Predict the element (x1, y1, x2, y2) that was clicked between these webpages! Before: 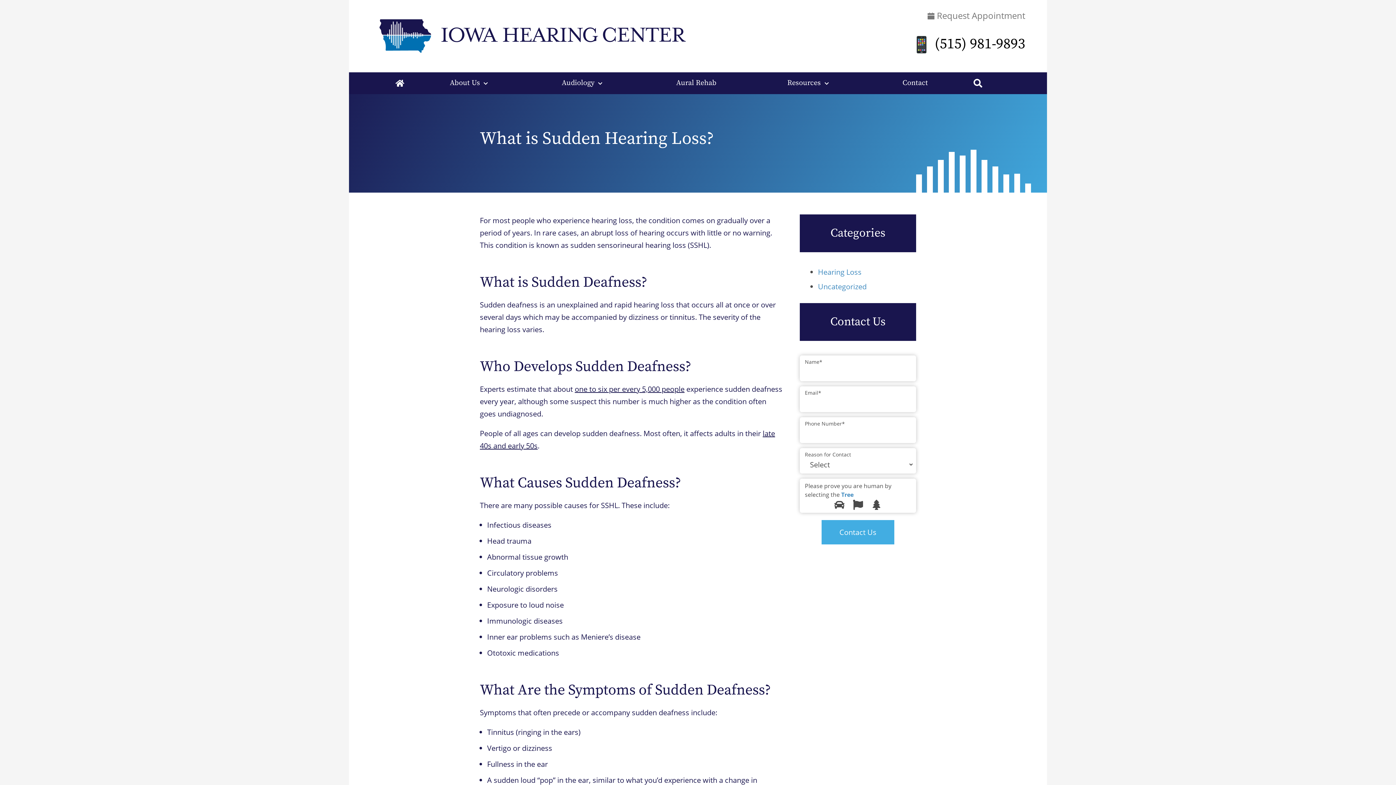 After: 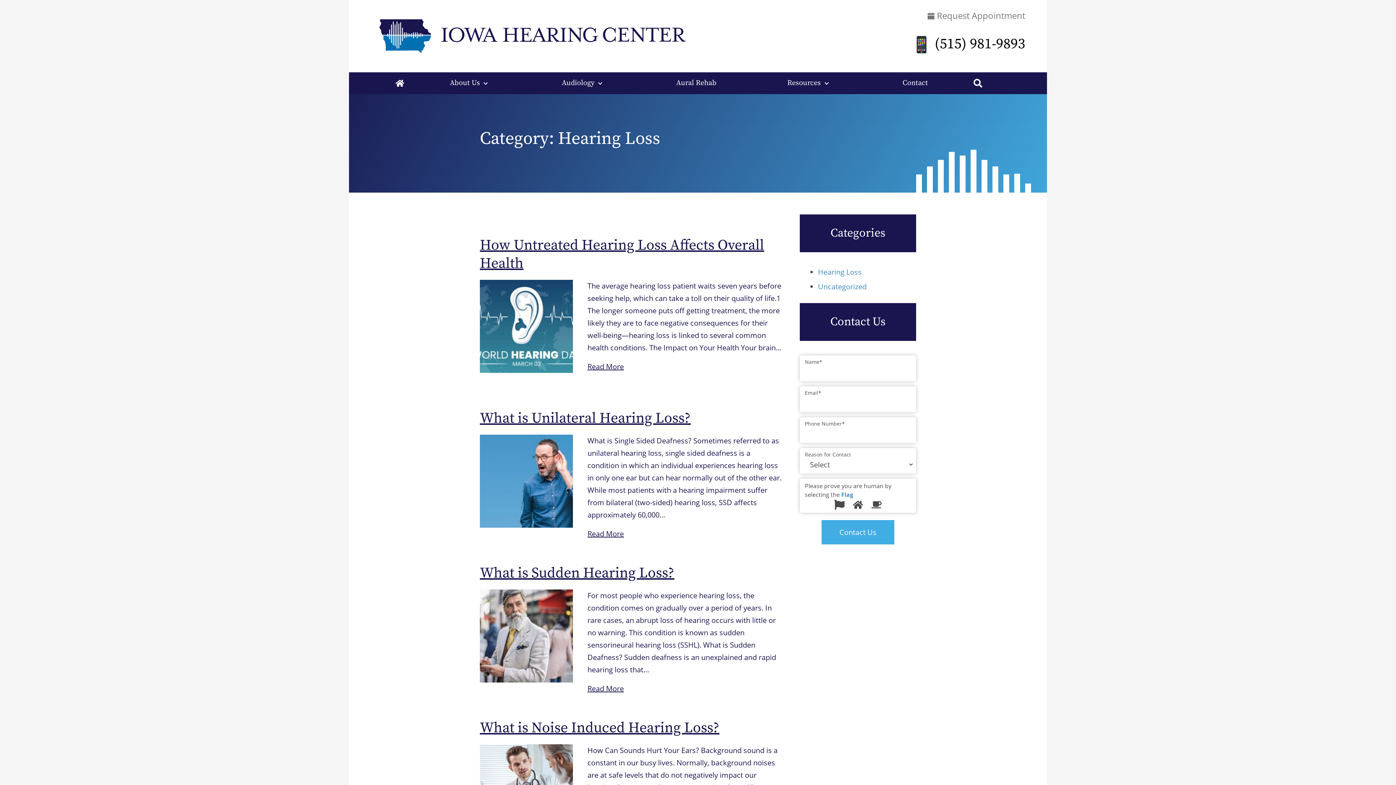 Action: label: Hearing Loss bbox: (818, 267, 861, 277)